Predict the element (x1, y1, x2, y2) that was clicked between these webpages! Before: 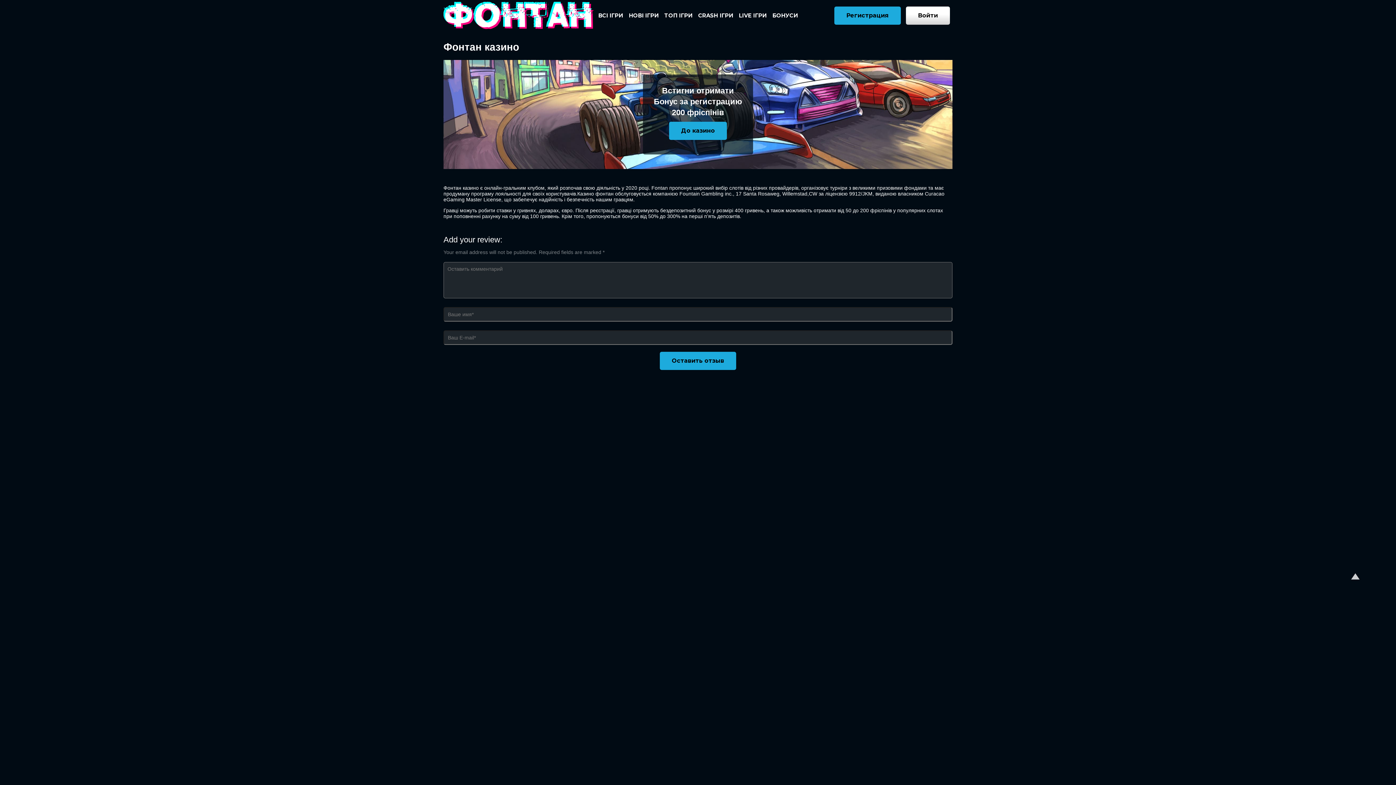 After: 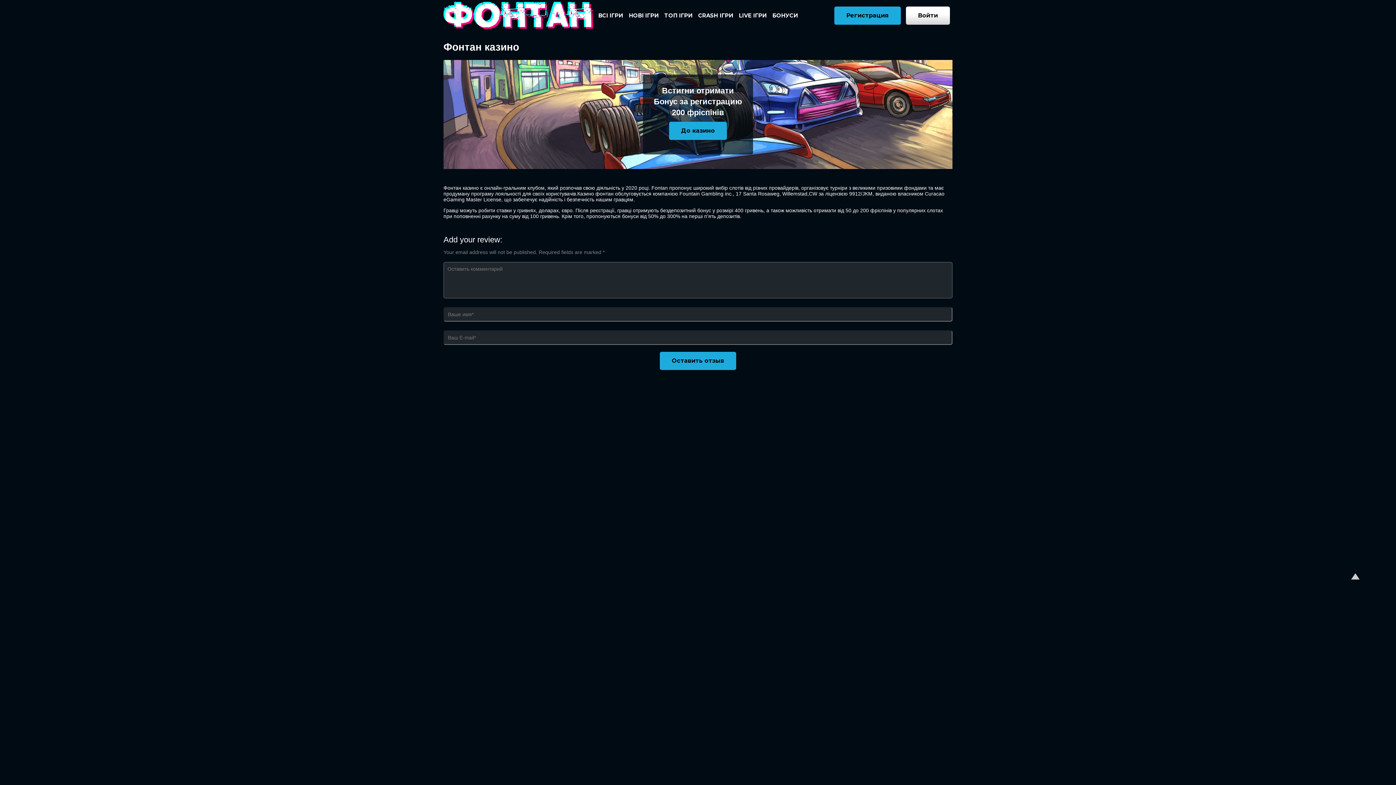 Action: label: БОНУСИ bbox: (772, 3, 798, 27)